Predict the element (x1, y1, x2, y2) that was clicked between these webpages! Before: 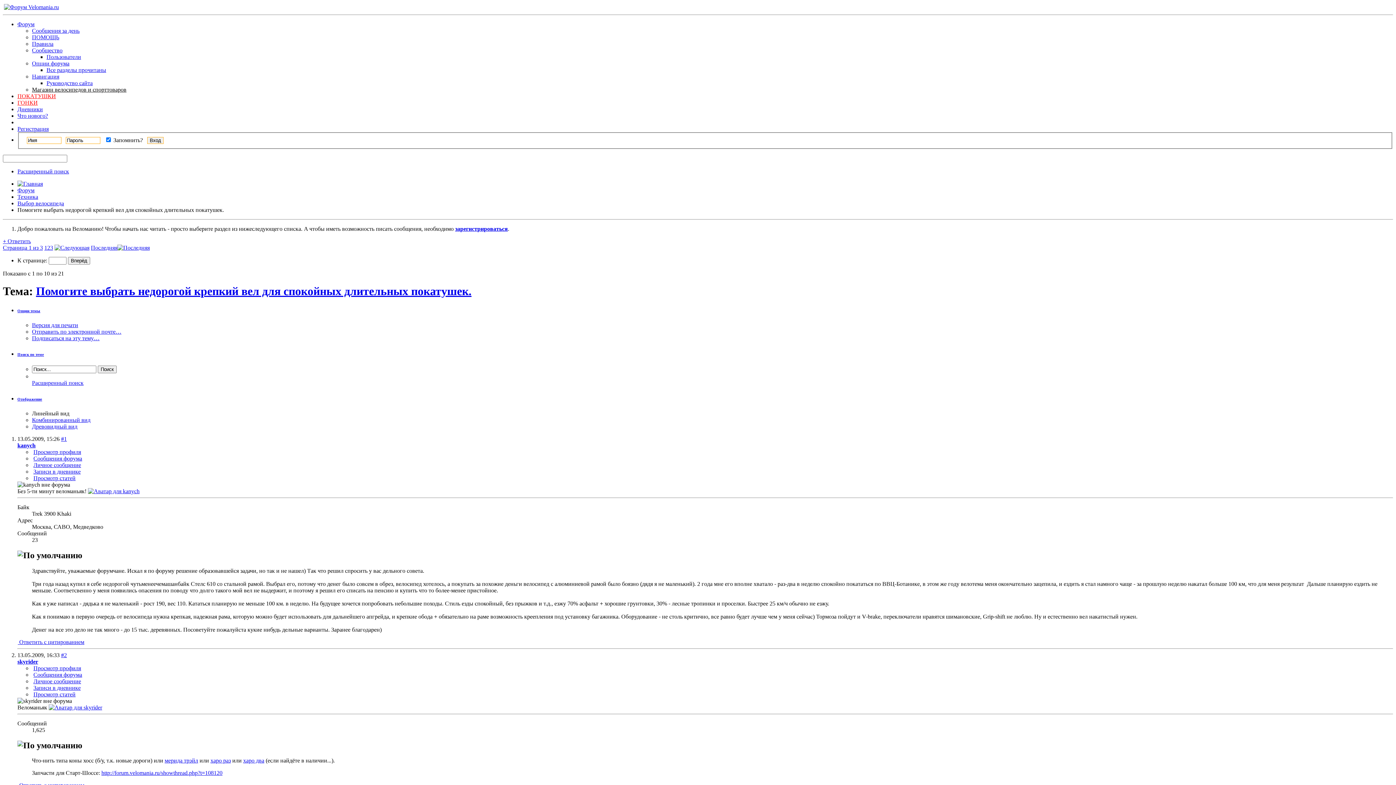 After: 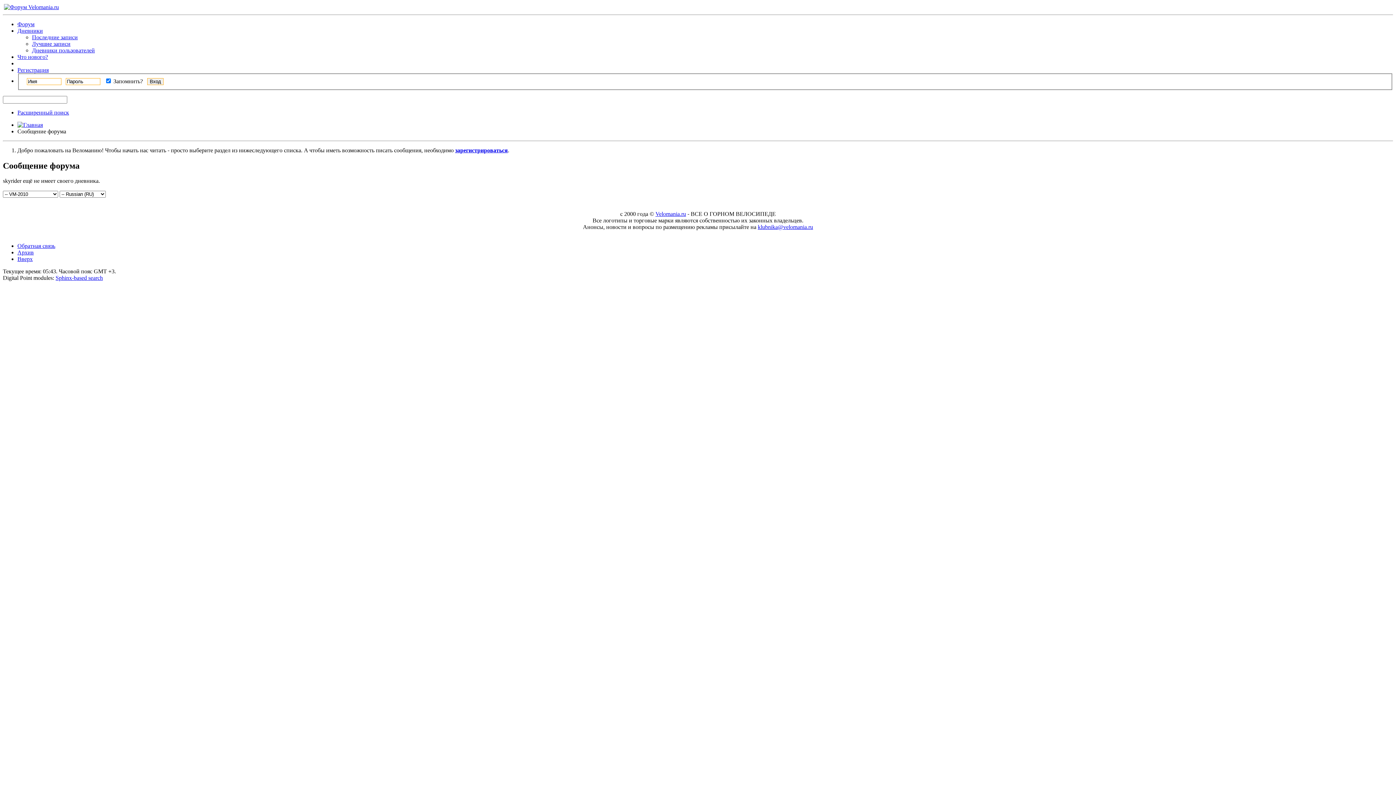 Action: bbox: (33, 684, 80, 691) label: Записи в дневнике